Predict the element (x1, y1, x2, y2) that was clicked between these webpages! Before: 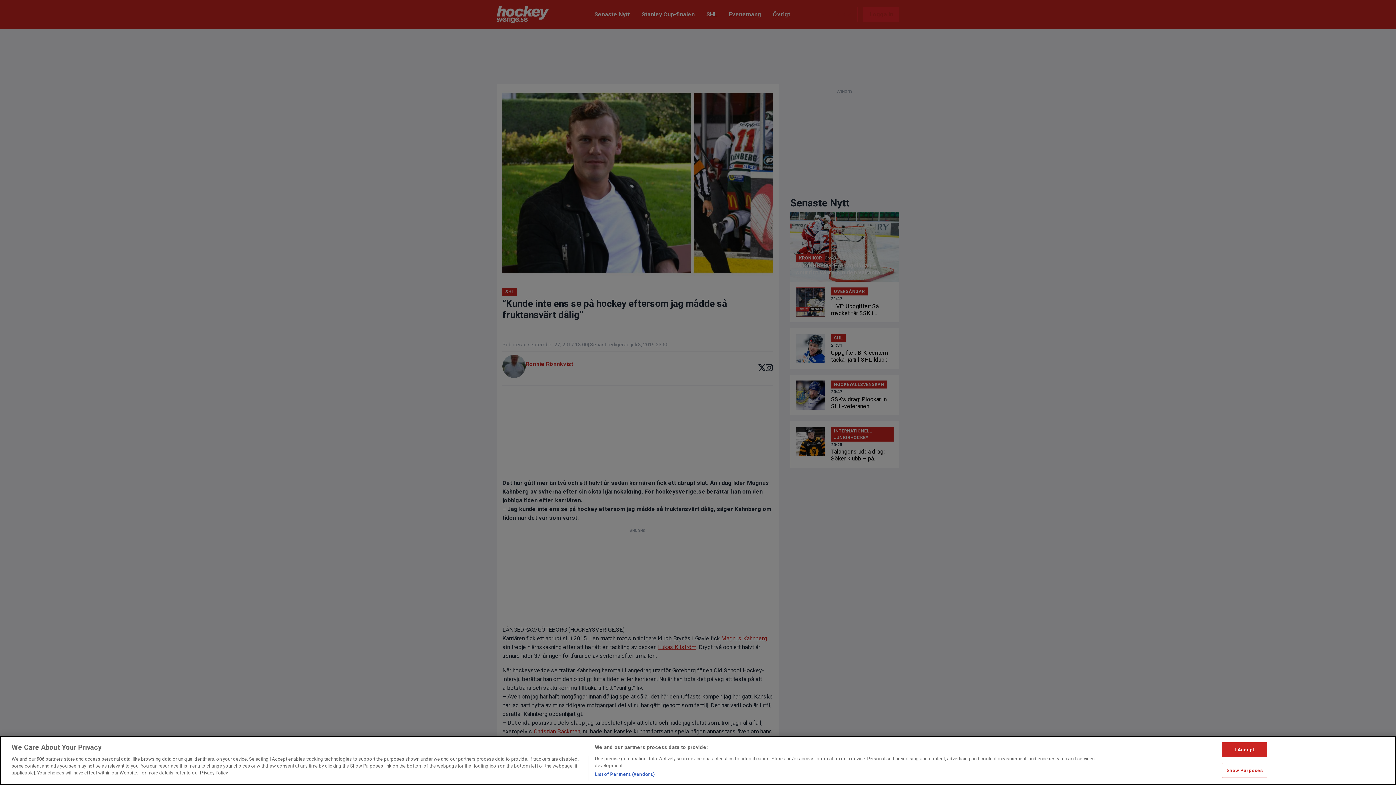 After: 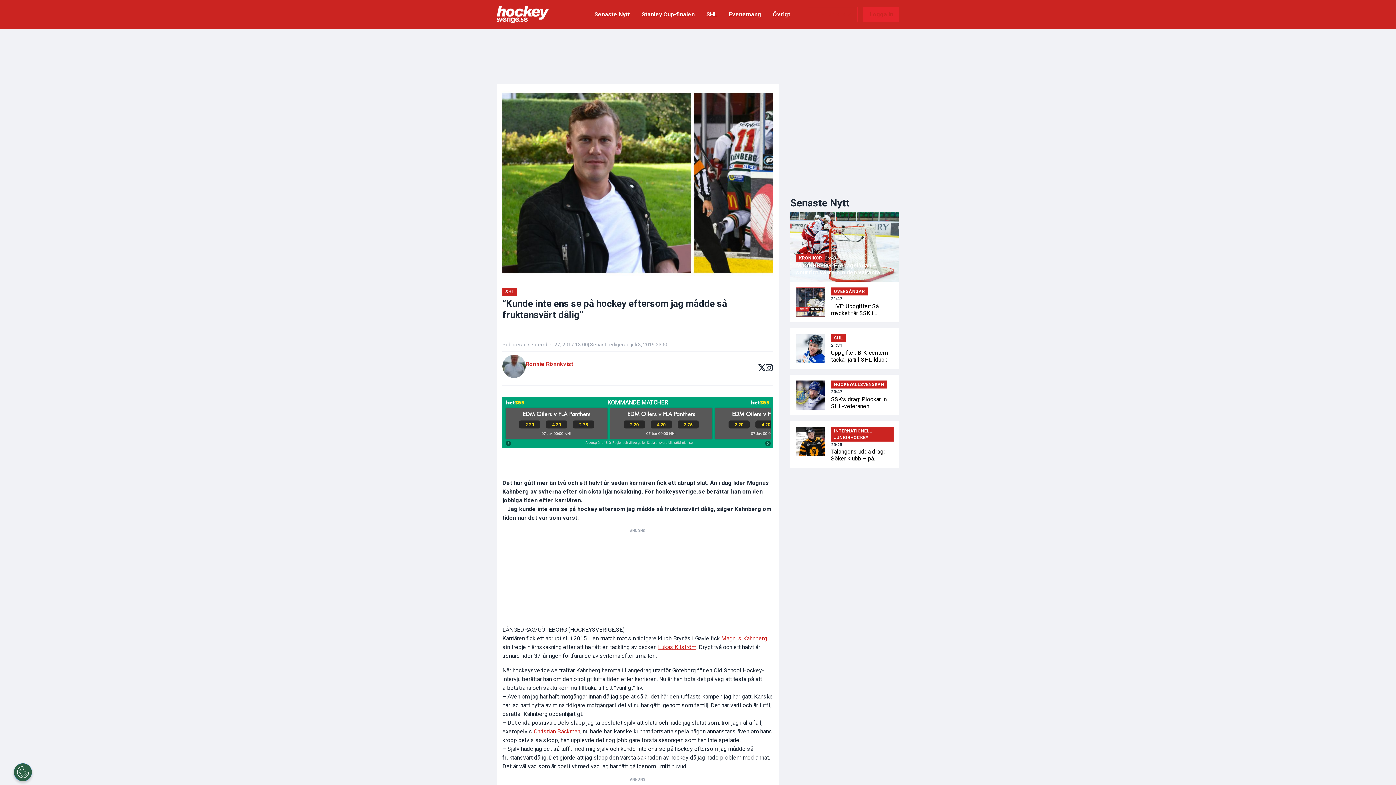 Action: bbox: (1222, 742, 1267, 757) label: I Accept